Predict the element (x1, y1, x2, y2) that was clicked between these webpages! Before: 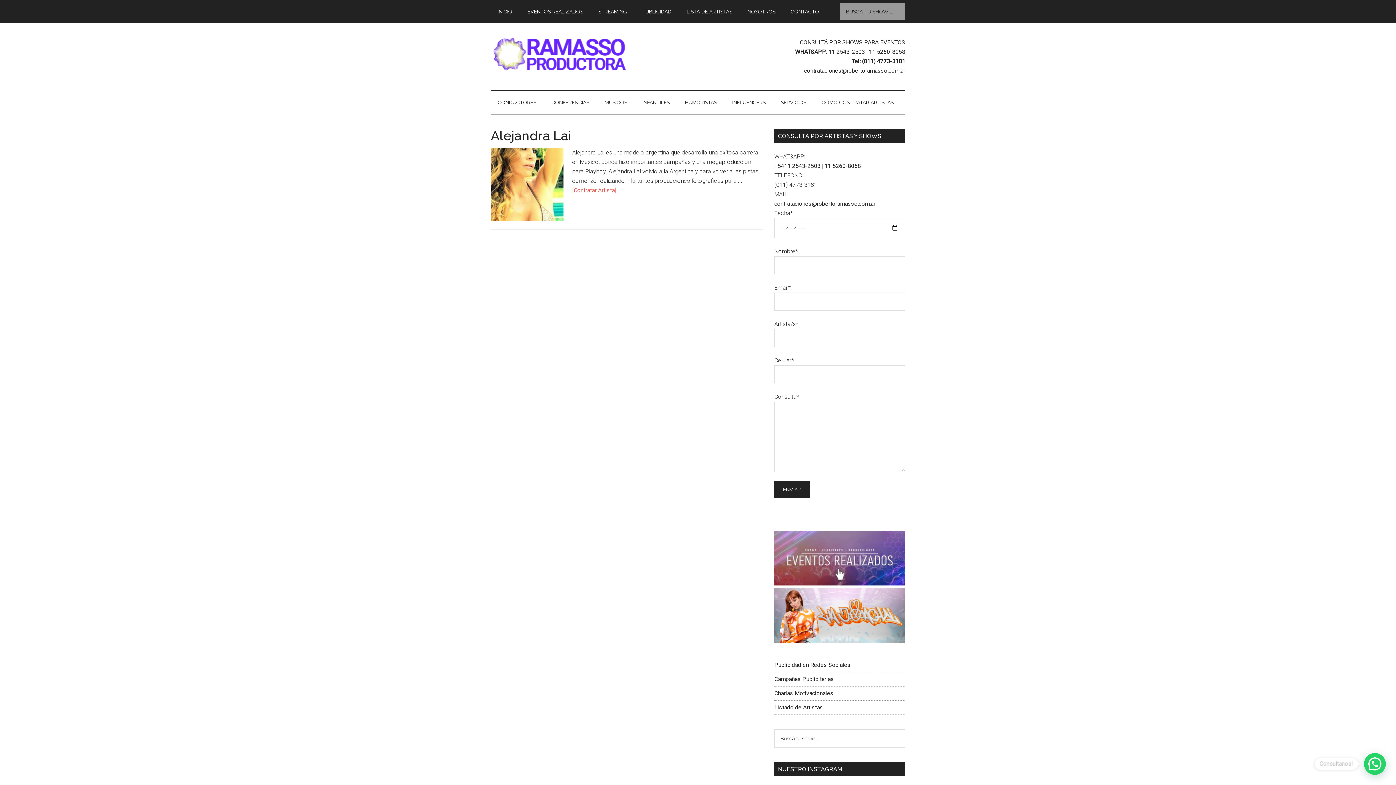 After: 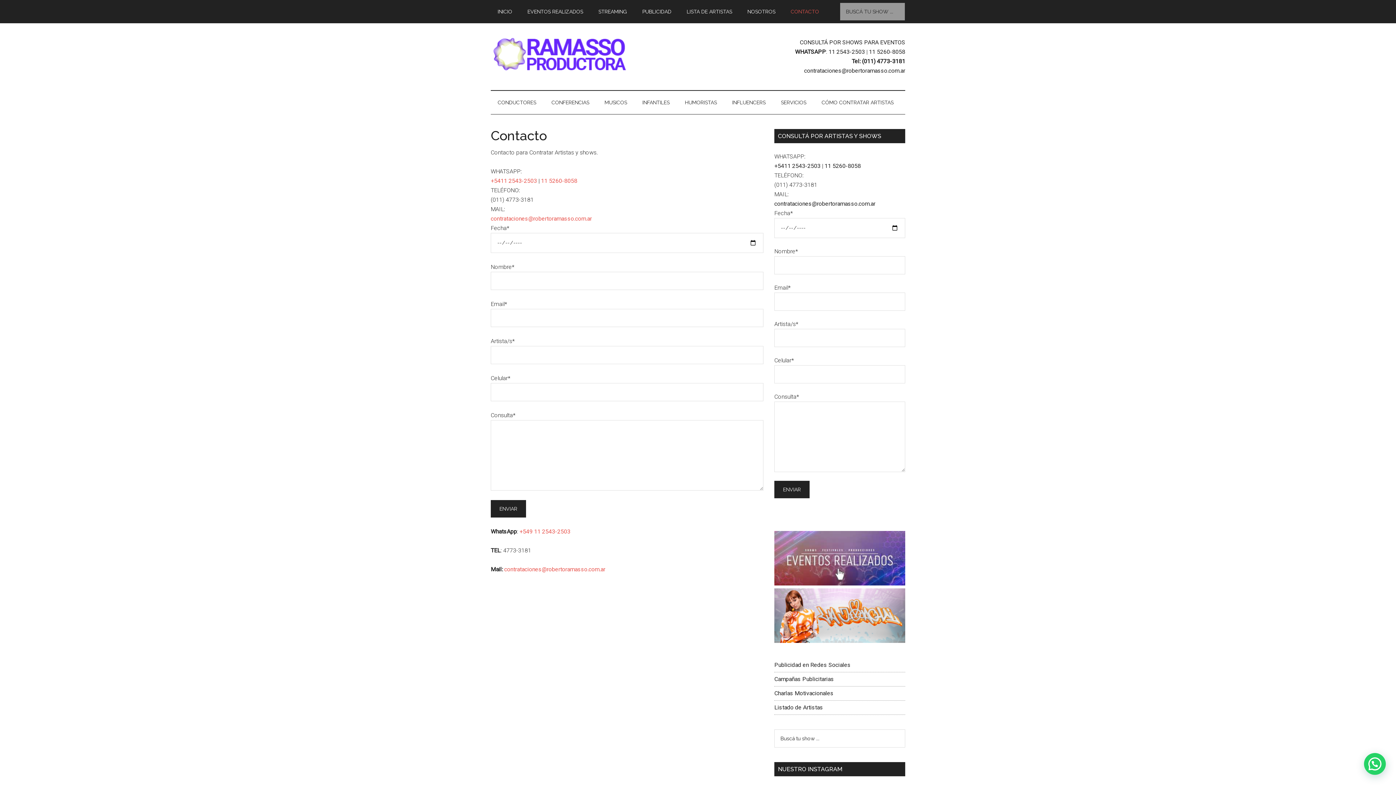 Action: label: CONSULTÁ POR SHOWS PARA EVENTOS bbox: (800, 38, 905, 45)